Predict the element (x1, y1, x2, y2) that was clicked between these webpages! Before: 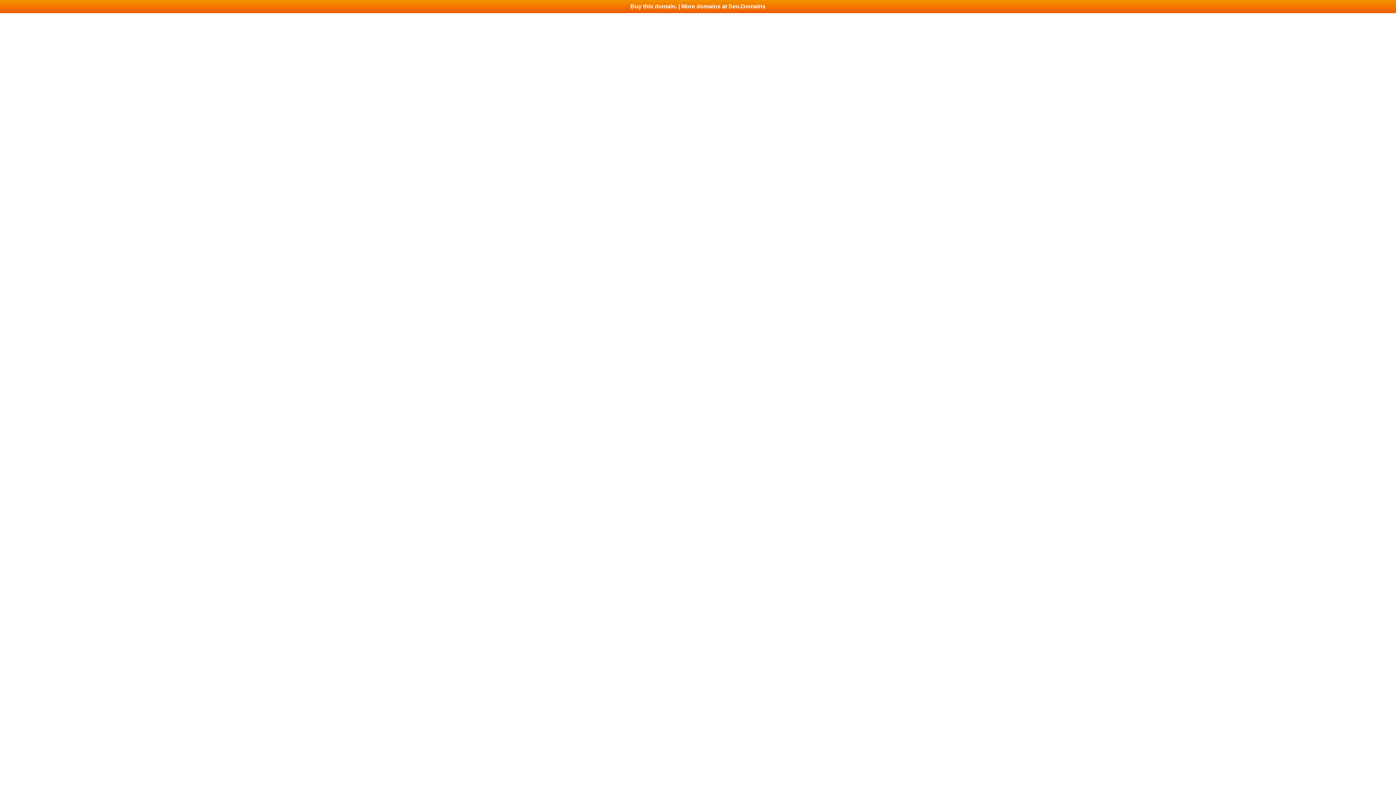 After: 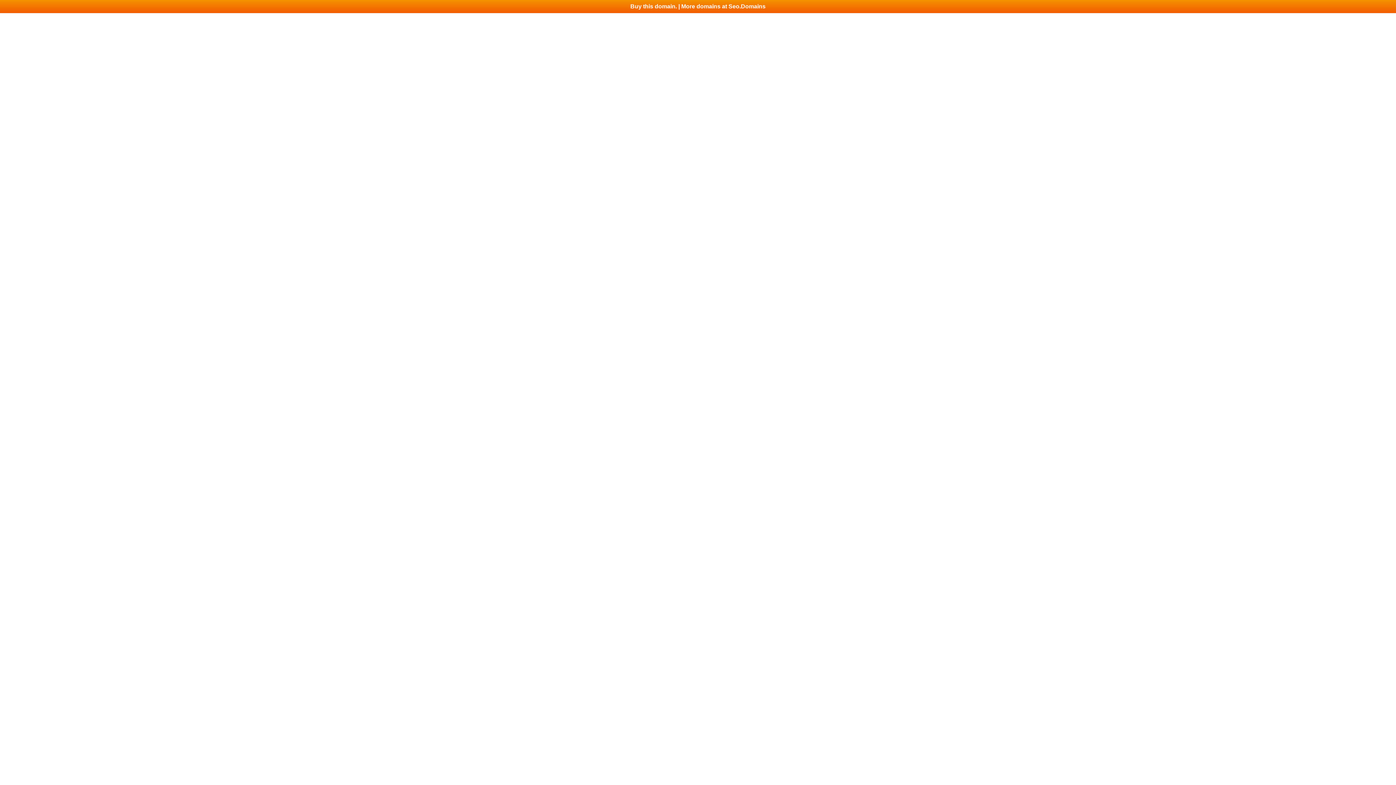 Action: label: Buy this domain. | More domains at Seo.Domains bbox: (0, 0, 1396, 13)